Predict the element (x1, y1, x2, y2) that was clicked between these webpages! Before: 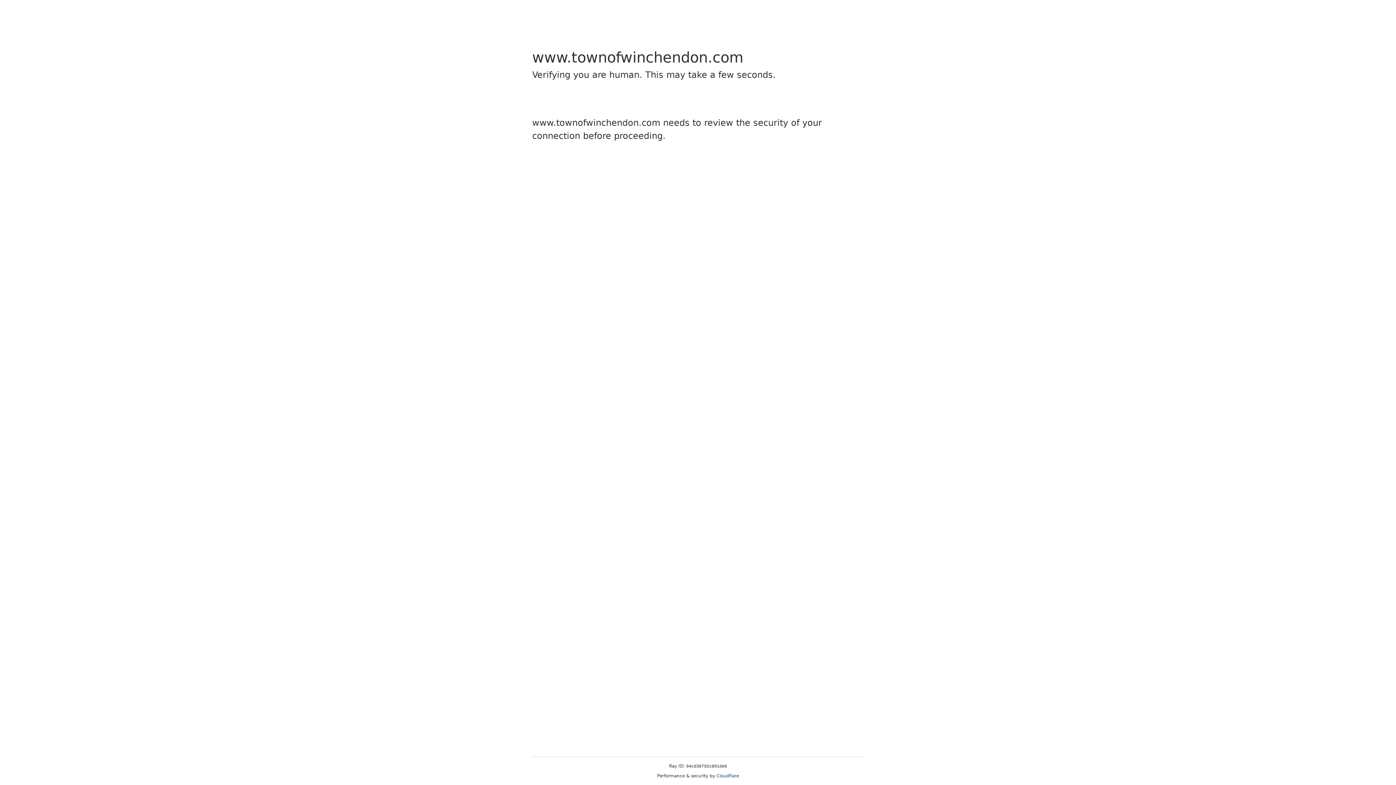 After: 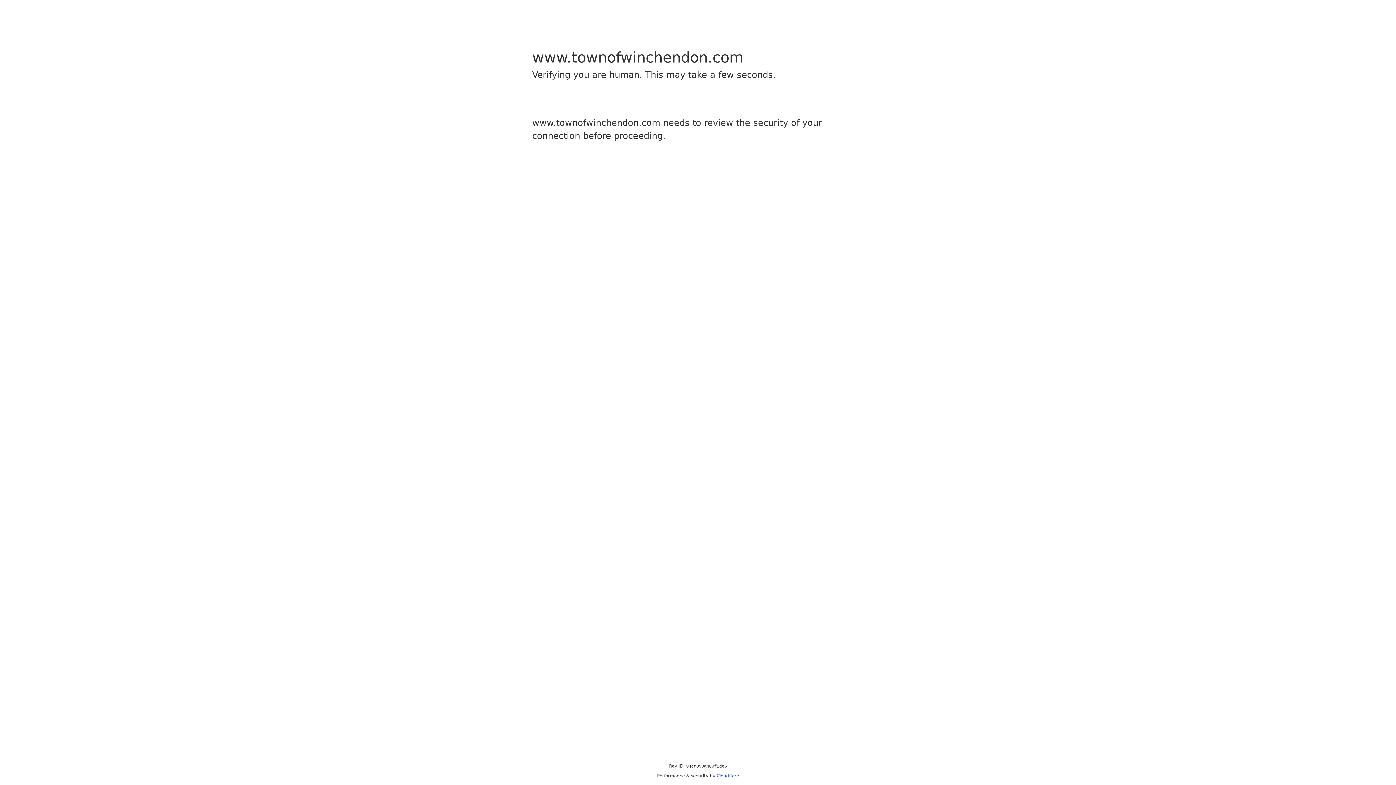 Action: label: Cloudflare bbox: (716, 773, 739, 778)